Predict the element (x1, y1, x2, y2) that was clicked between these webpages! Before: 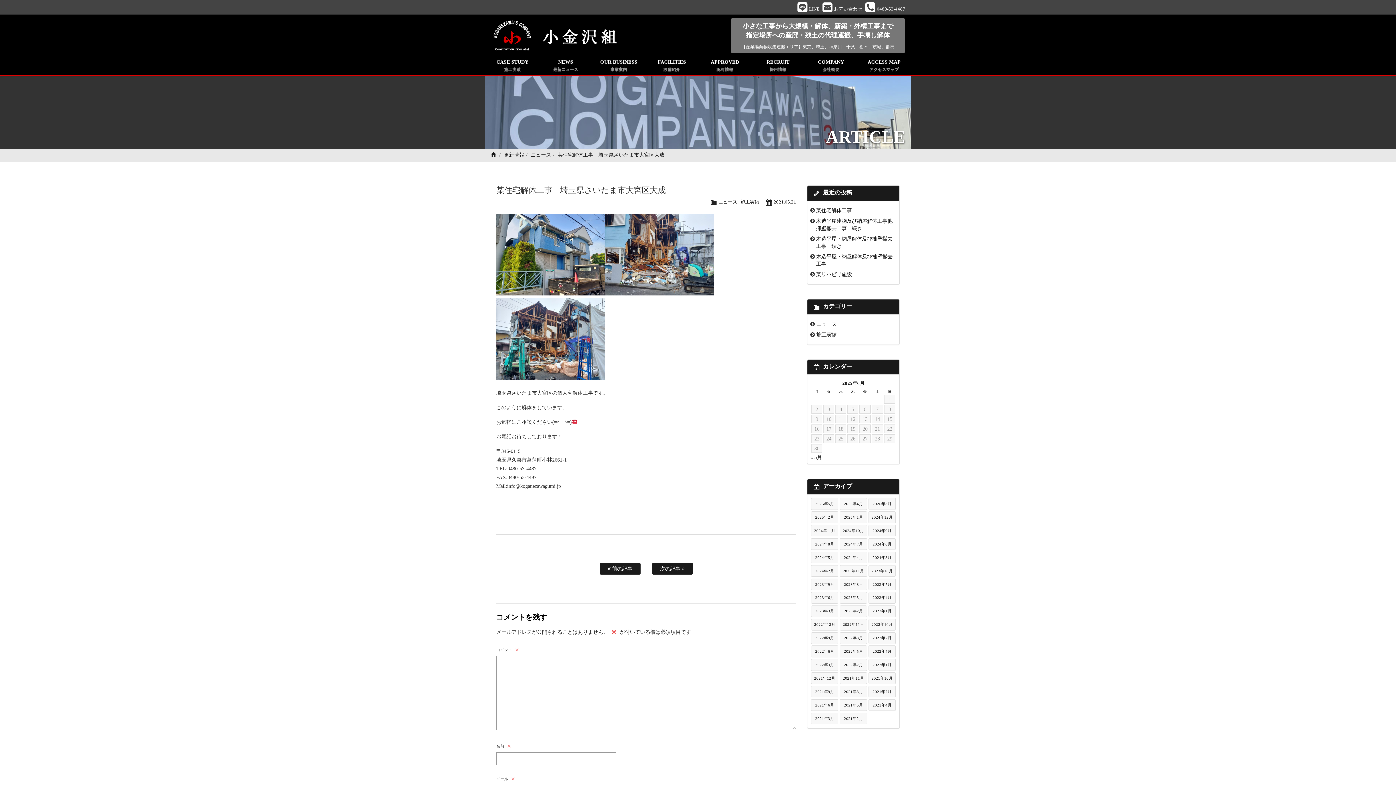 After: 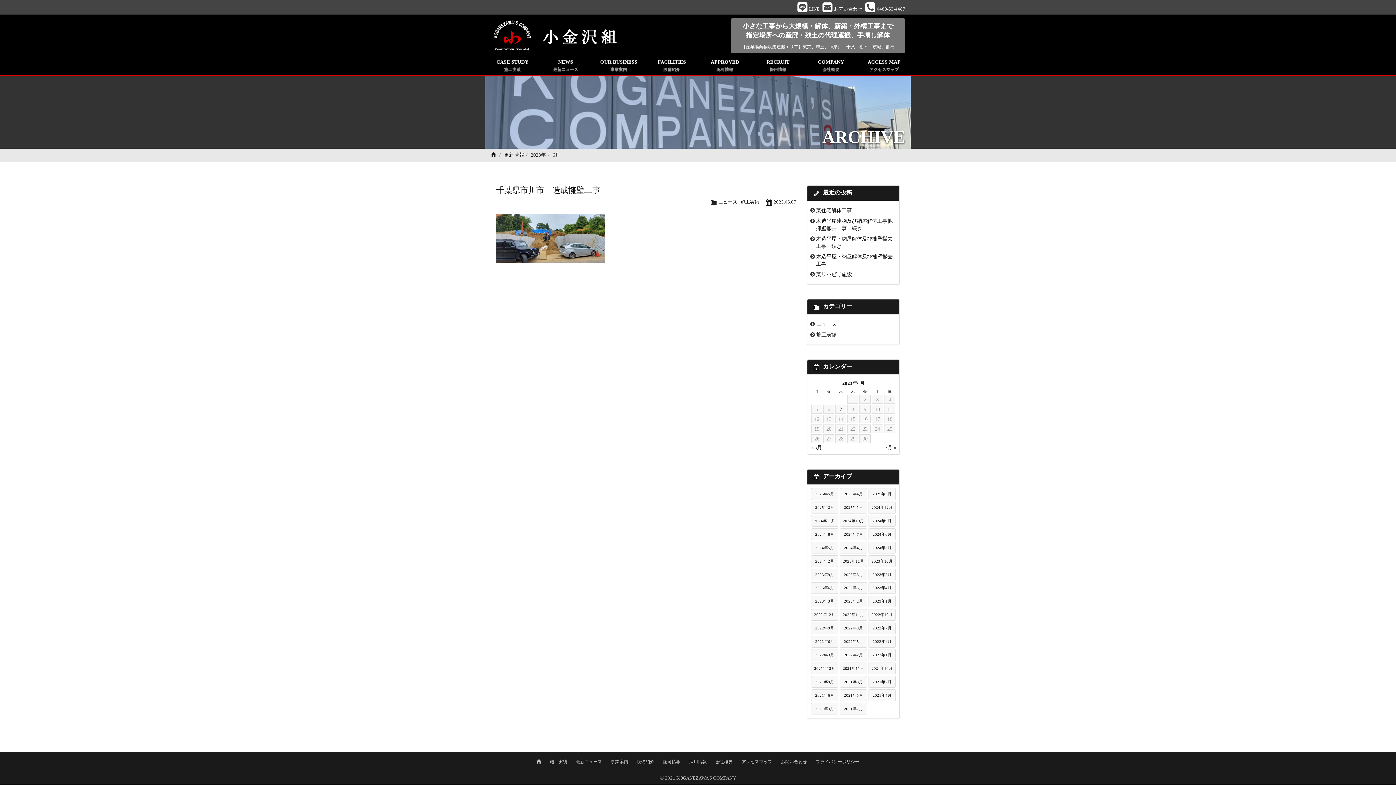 Action: bbox: (811, 592, 838, 604) label: 2023年6月